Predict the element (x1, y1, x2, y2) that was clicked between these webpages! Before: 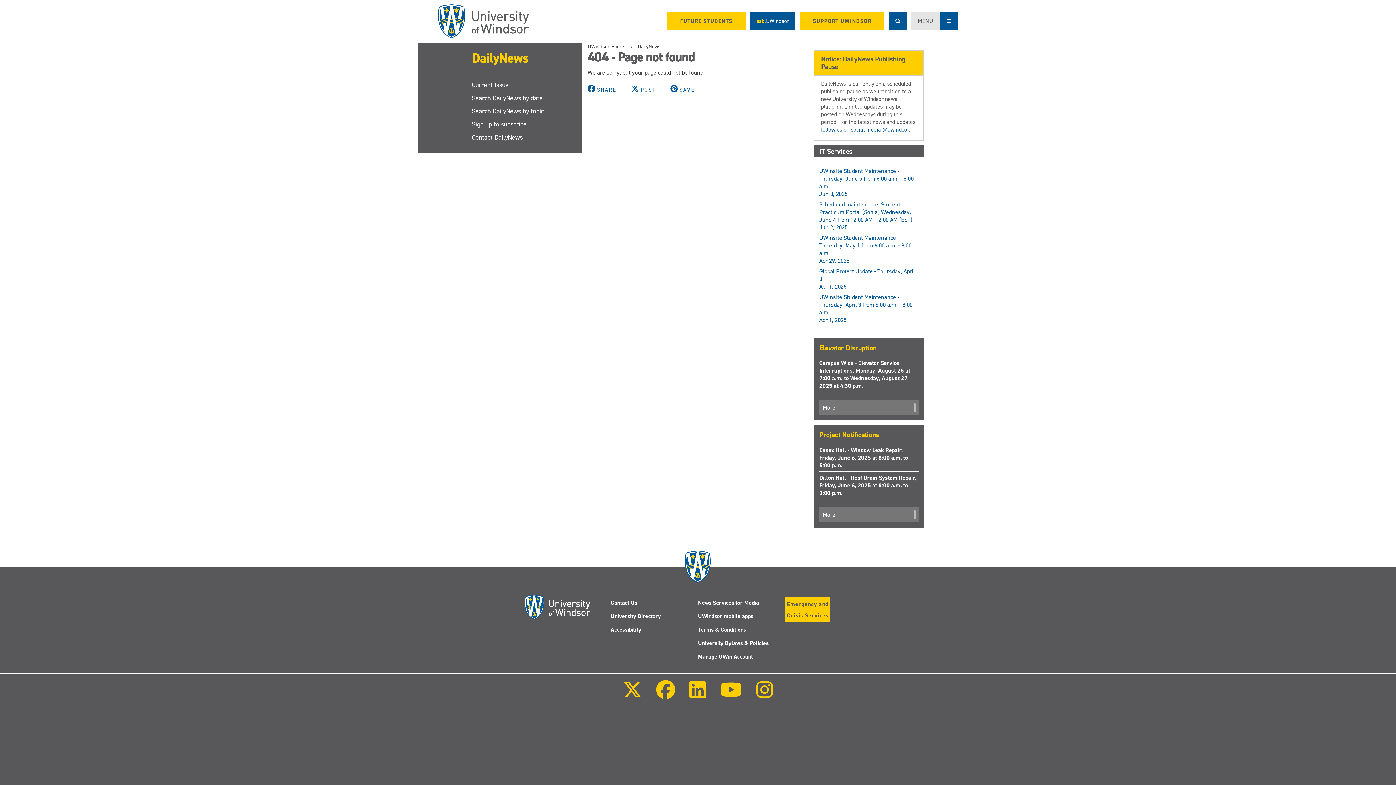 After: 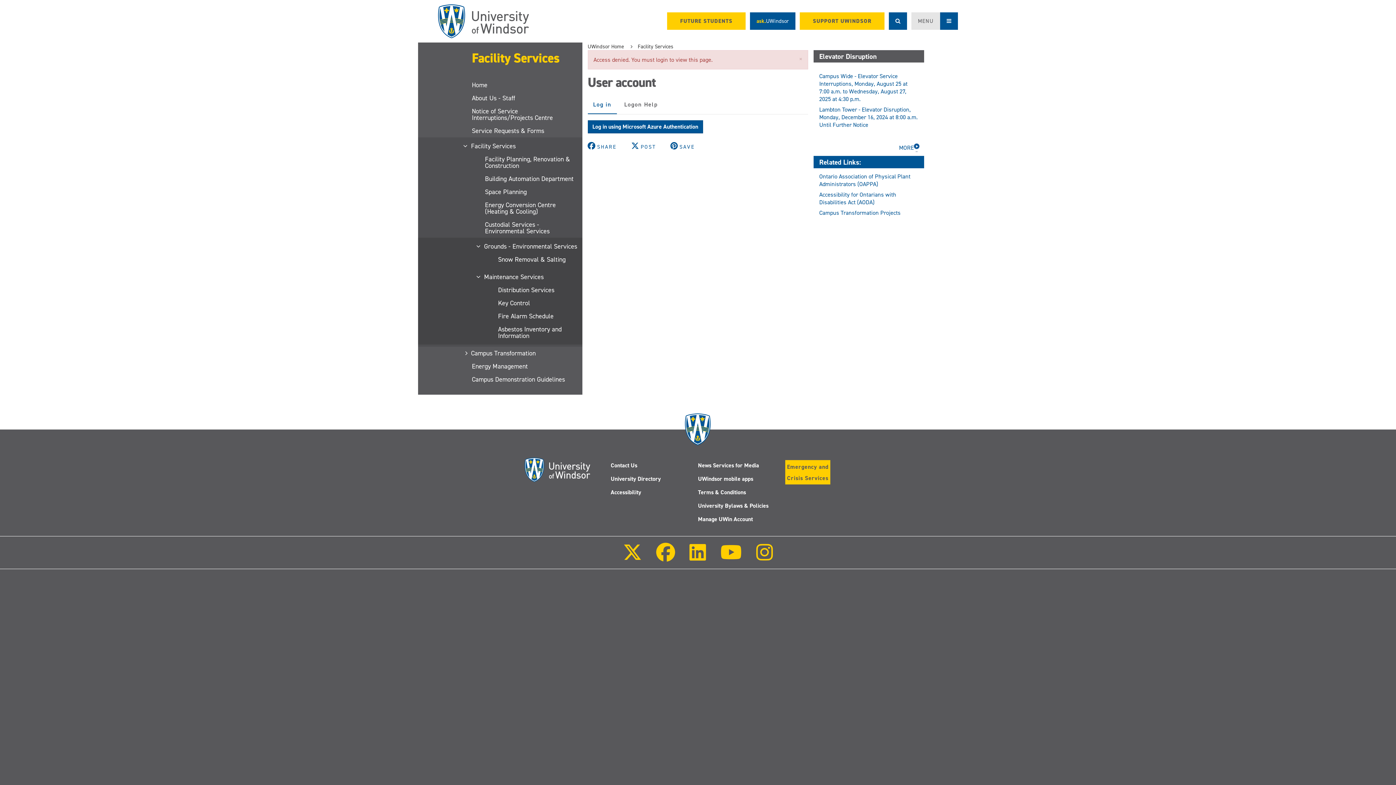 Action: bbox: (819, 474, 916, 496) label: Dillon Hall - Roof Drain System Repair, Friday, June 6, 2025 at 8:00 a.m. to 3:00 p.m.